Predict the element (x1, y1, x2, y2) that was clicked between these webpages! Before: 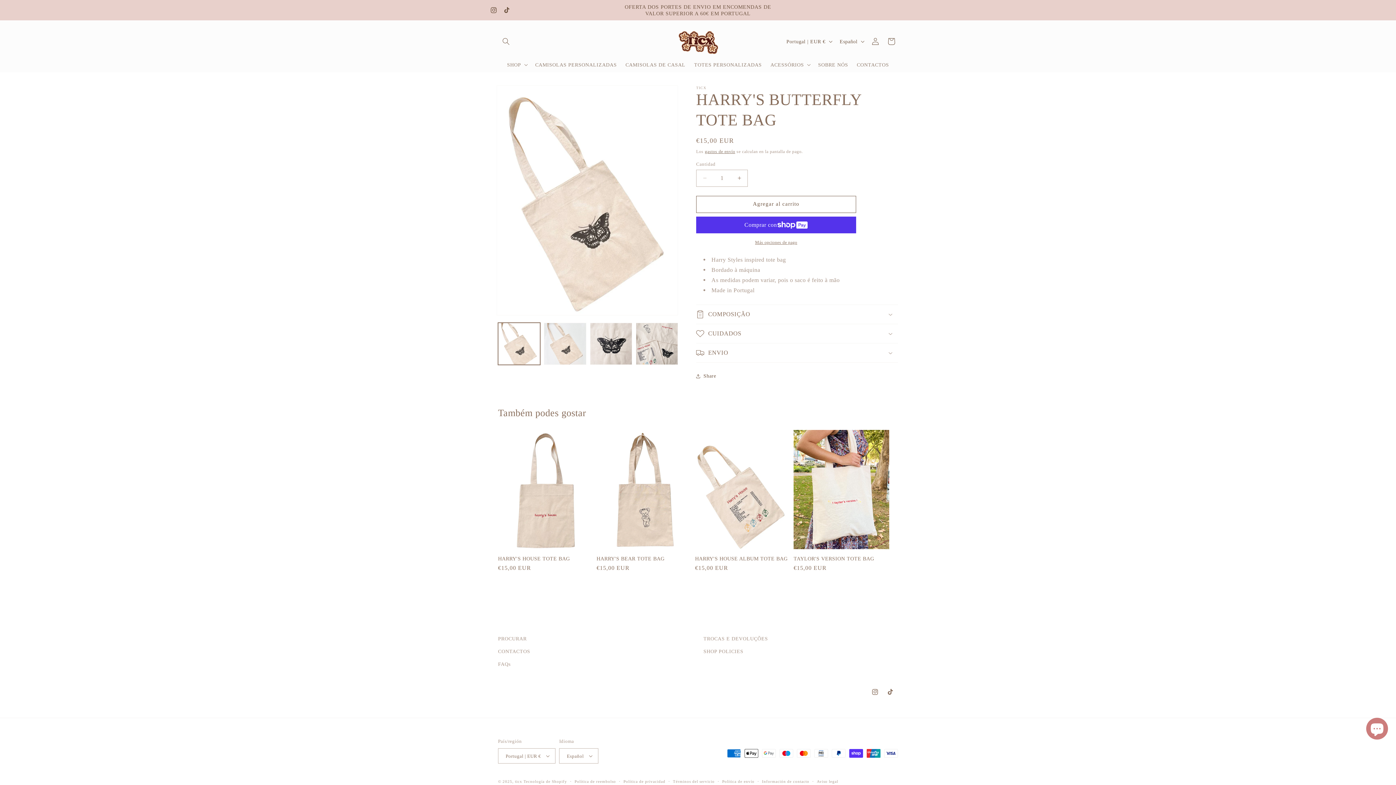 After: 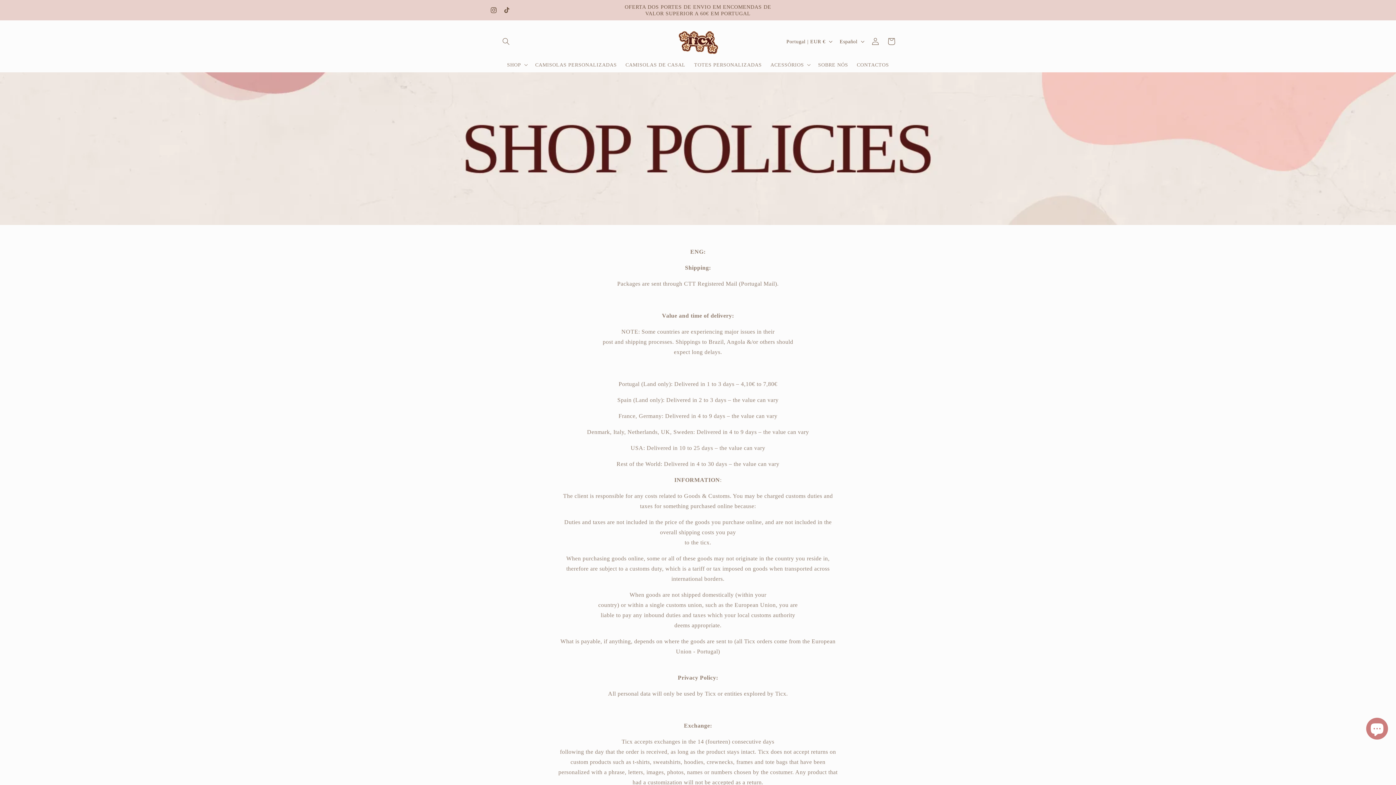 Action: label: SHOP POLICIES bbox: (703, 645, 743, 658)